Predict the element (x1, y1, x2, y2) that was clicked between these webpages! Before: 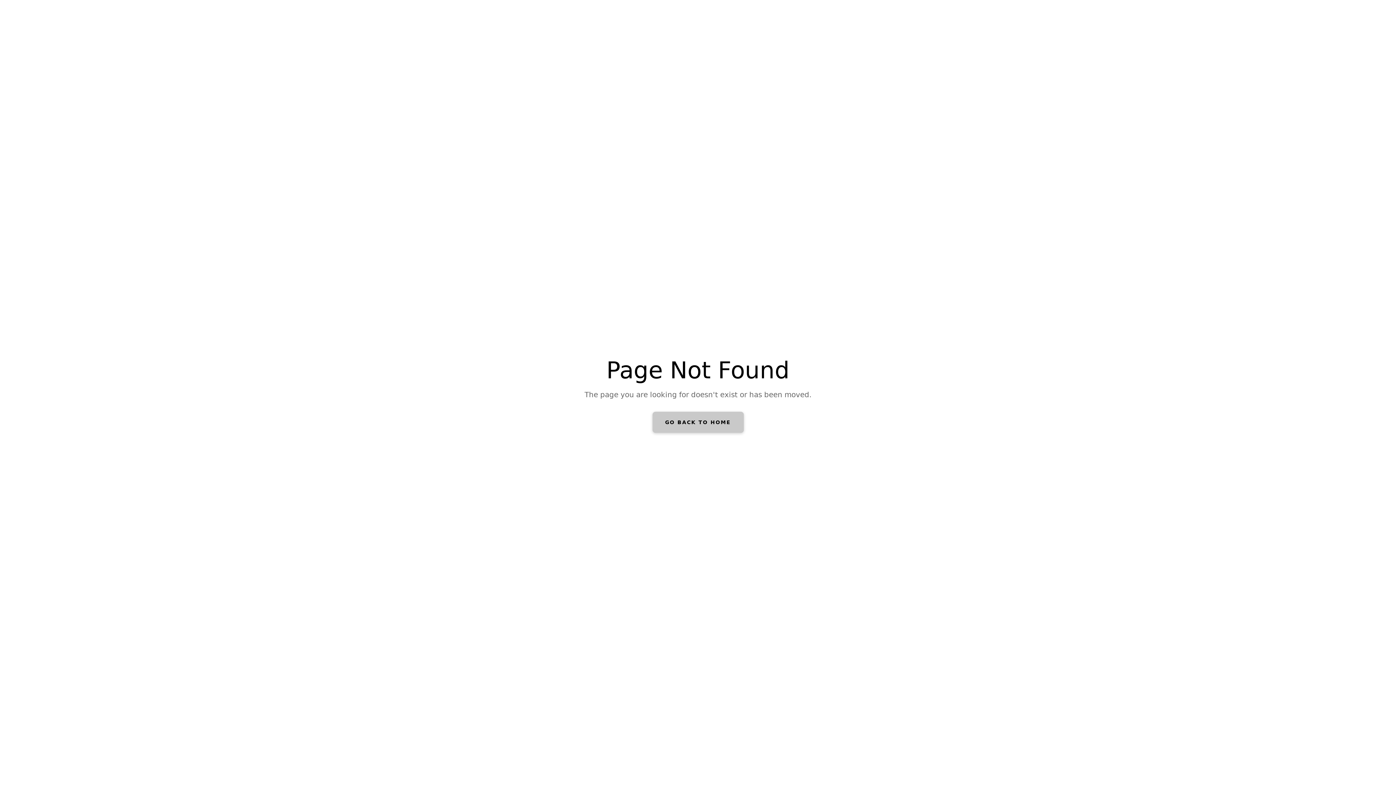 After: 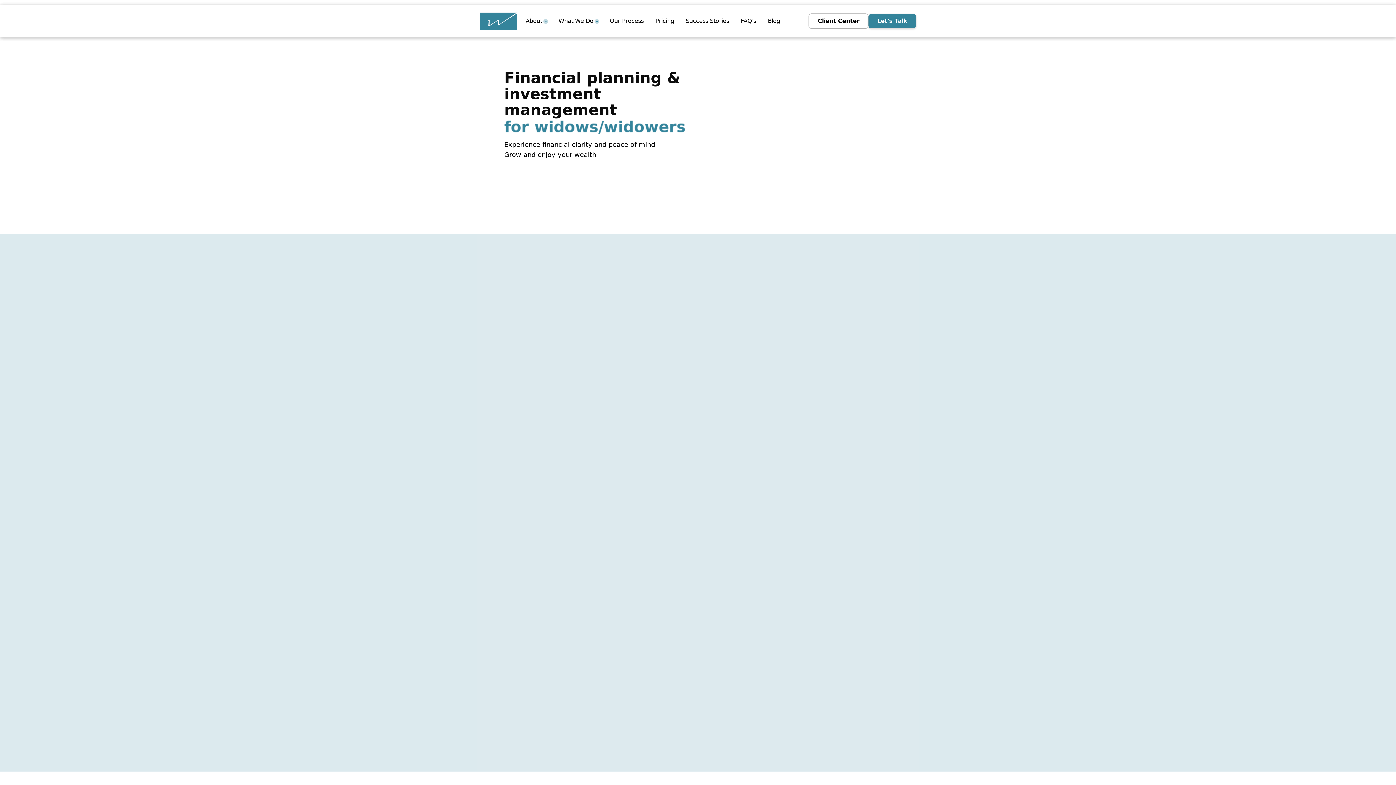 Action: bbox: (652, 412, 743, 433) label: GO BACK TO HOME